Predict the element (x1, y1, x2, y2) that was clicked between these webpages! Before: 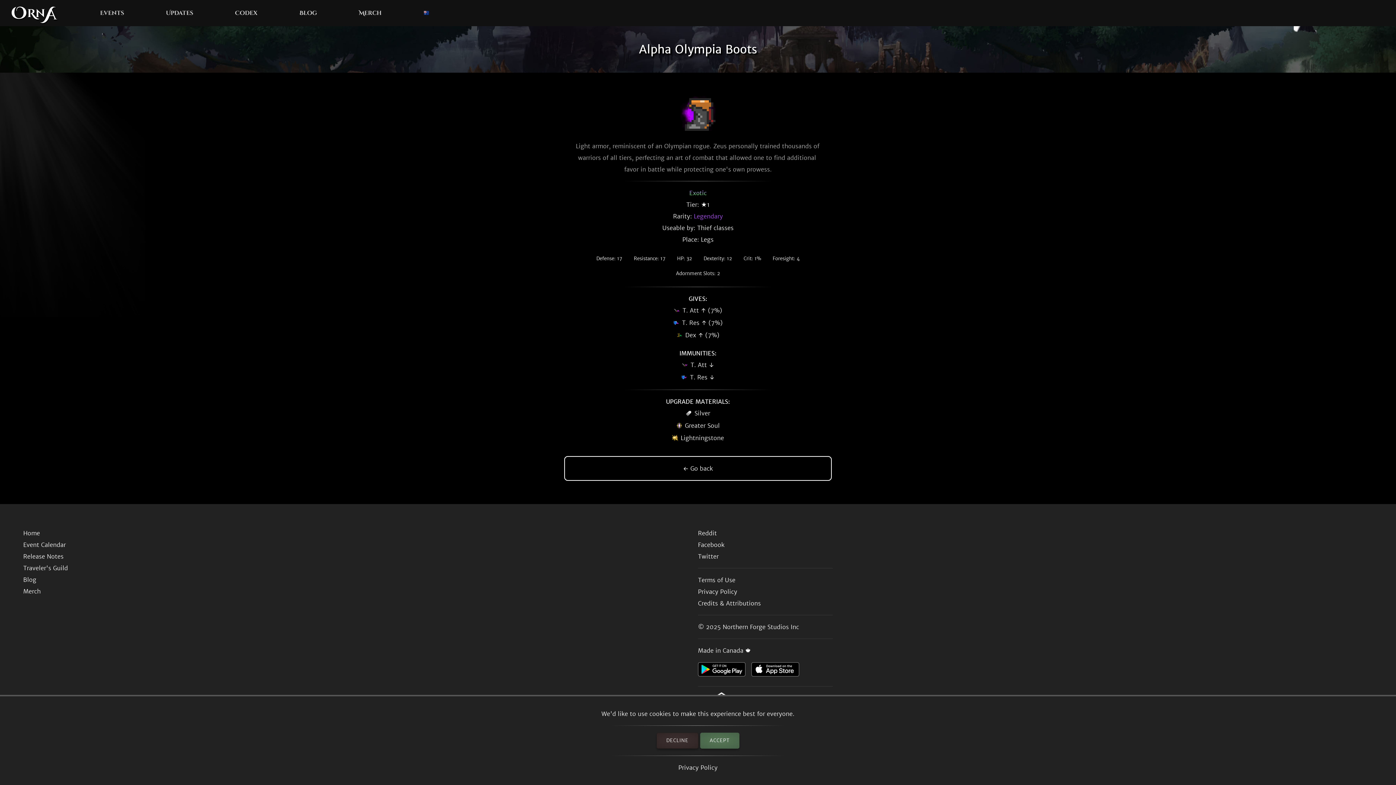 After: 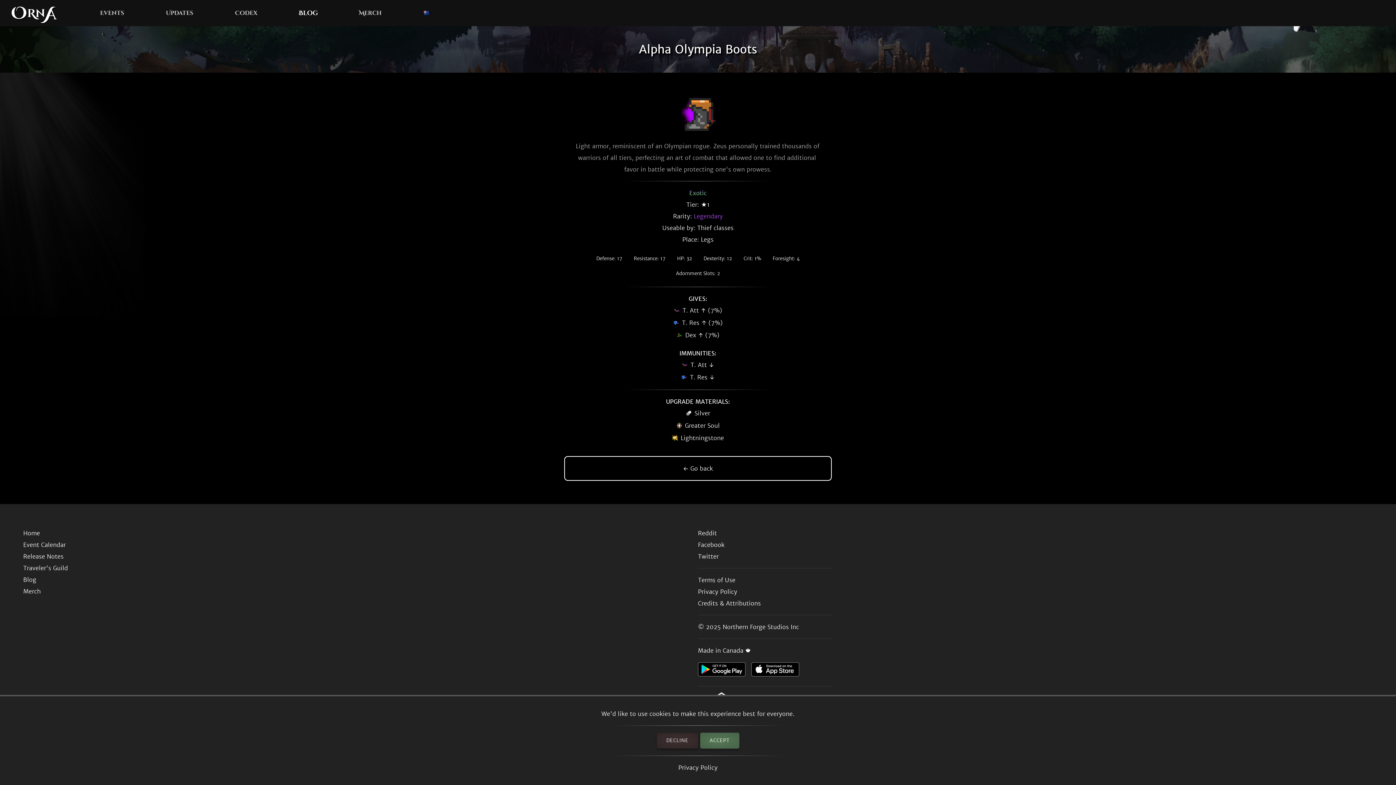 Action: bbox: (299, 7, 317, 18) label: Blog